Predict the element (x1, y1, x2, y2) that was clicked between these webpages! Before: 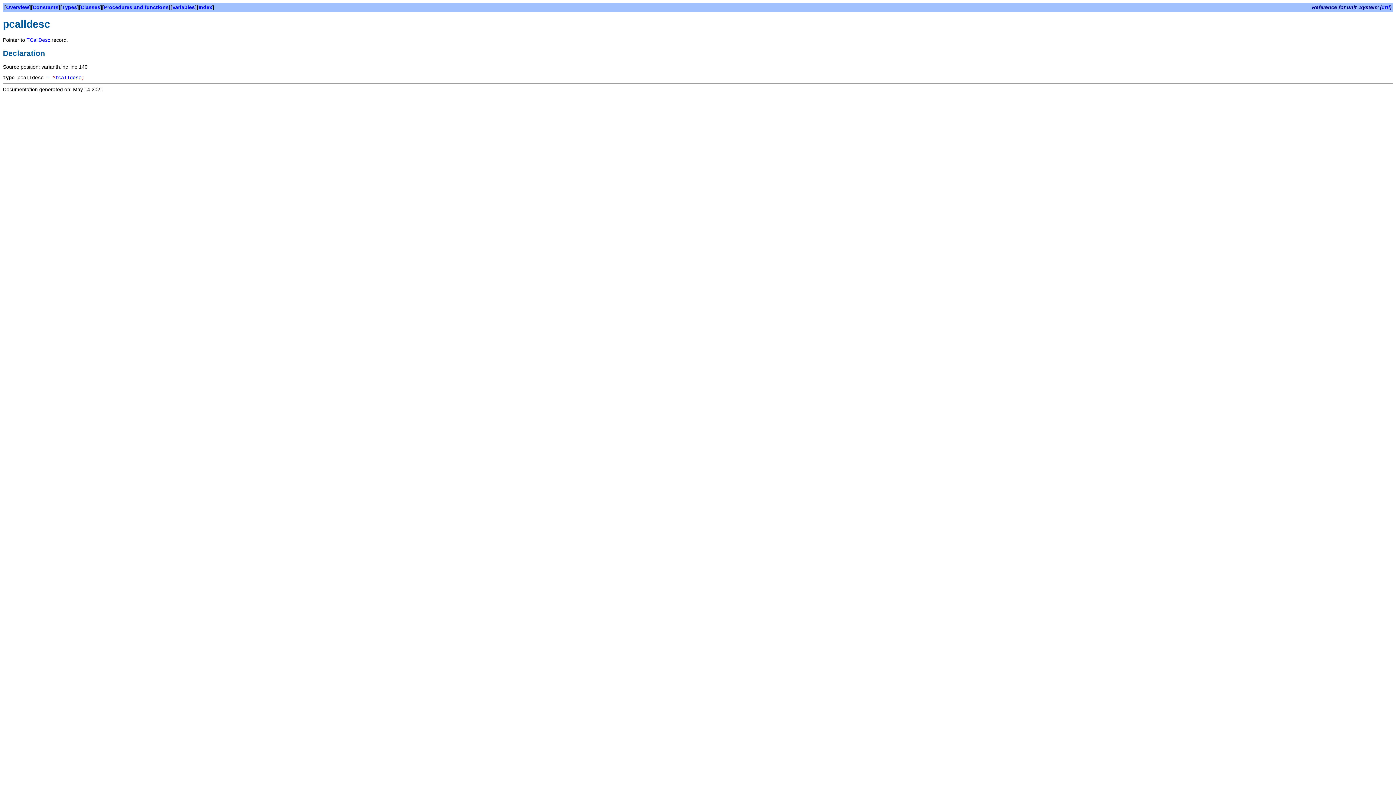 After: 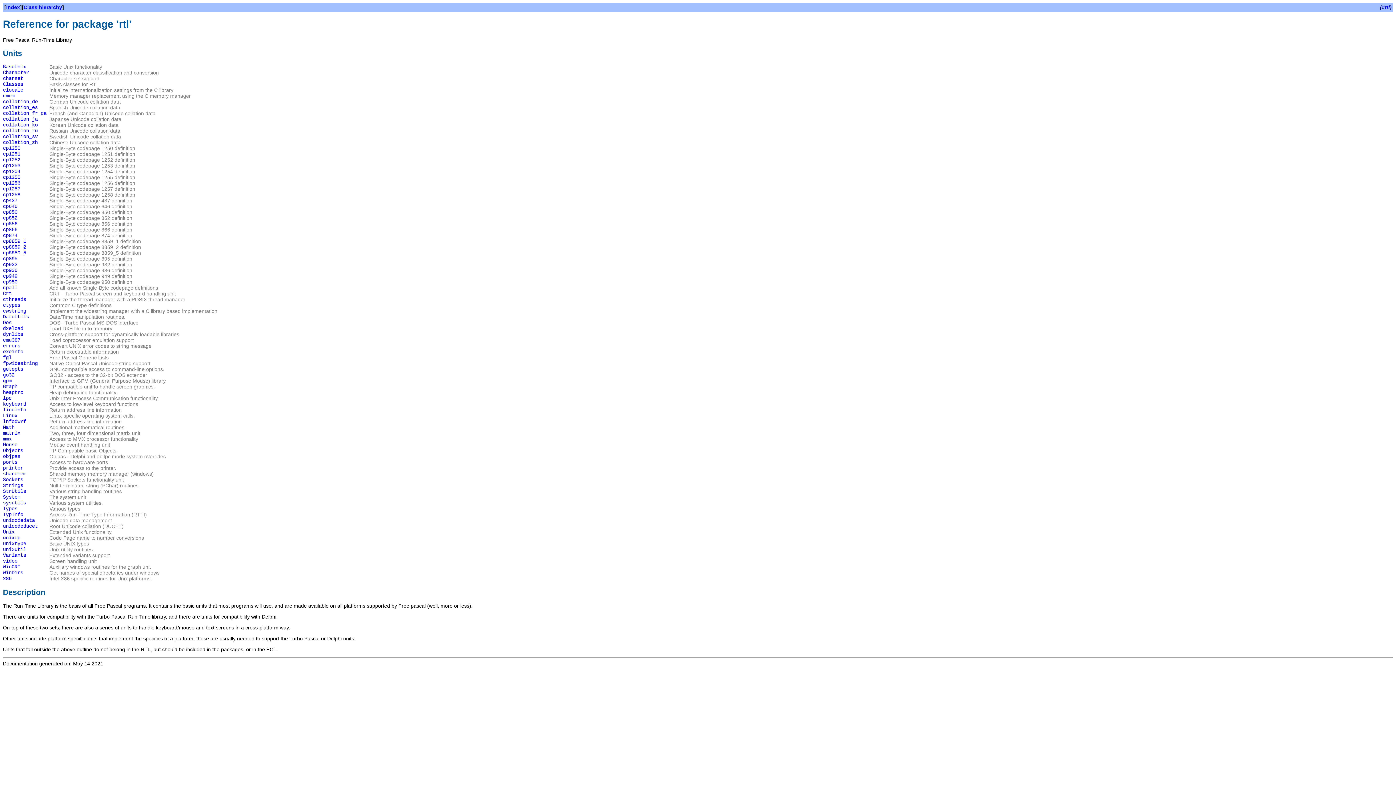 Action: bbox: (1382, 4, 1390, 10) label: #rtl